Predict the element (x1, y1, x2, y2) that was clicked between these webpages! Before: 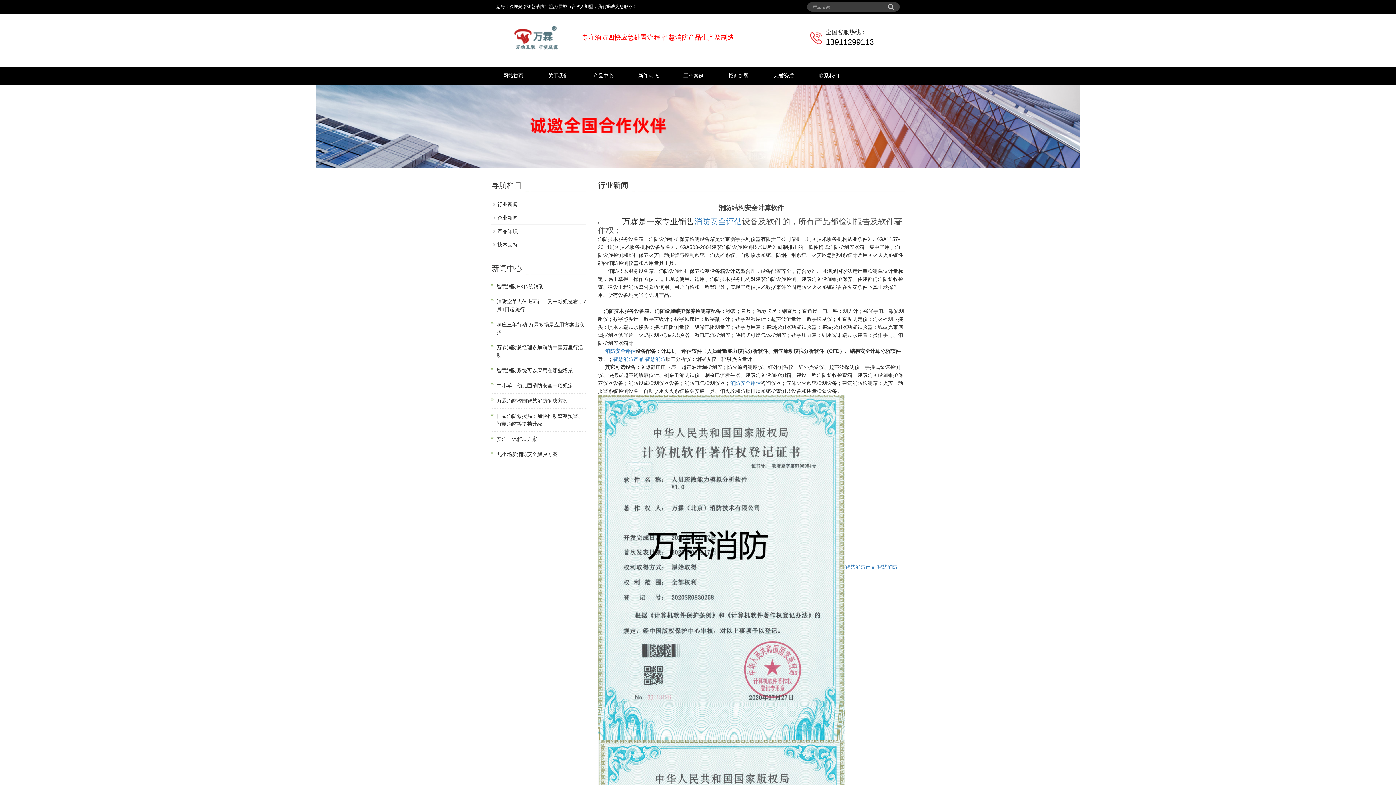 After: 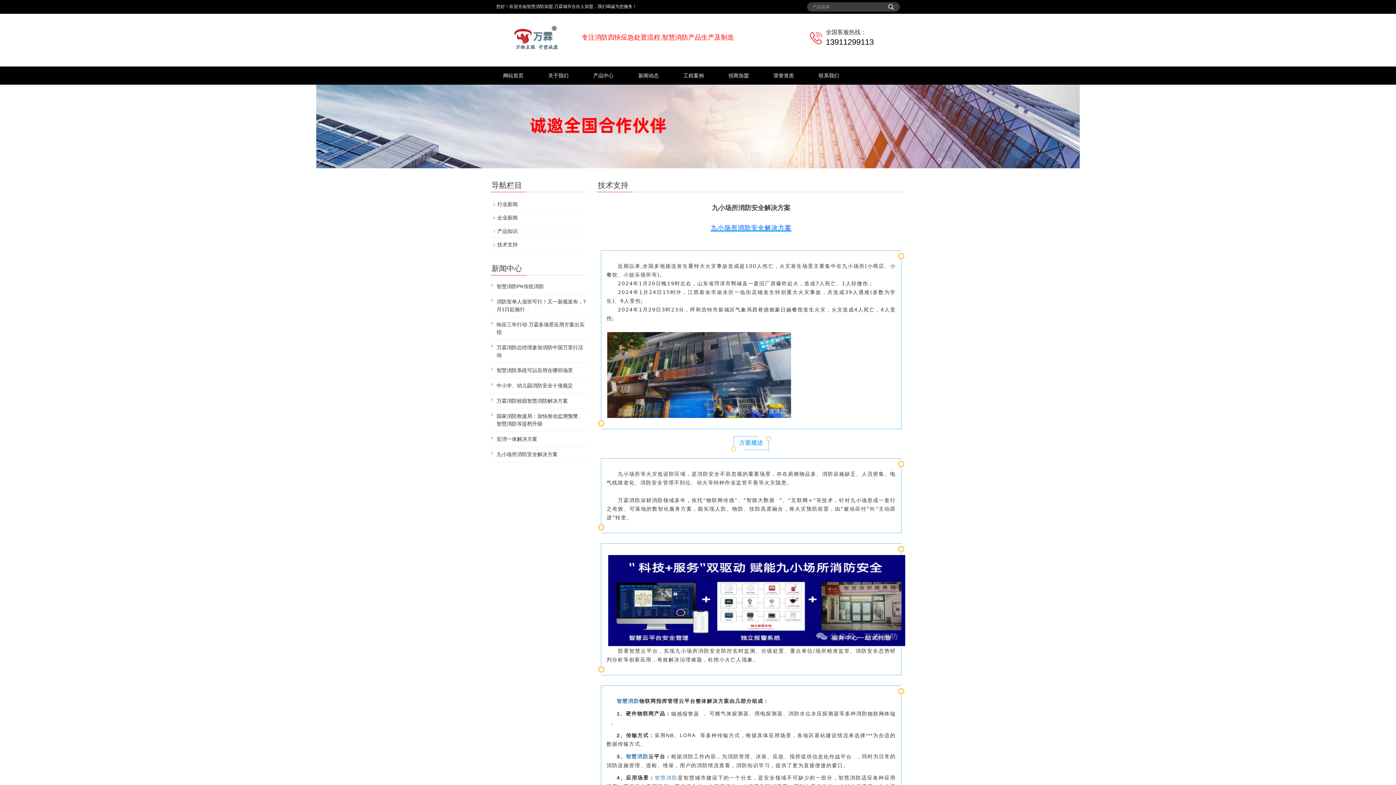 Action: bbox: (496, 451, 557, 457) label: 九小场所消防安全解决方案